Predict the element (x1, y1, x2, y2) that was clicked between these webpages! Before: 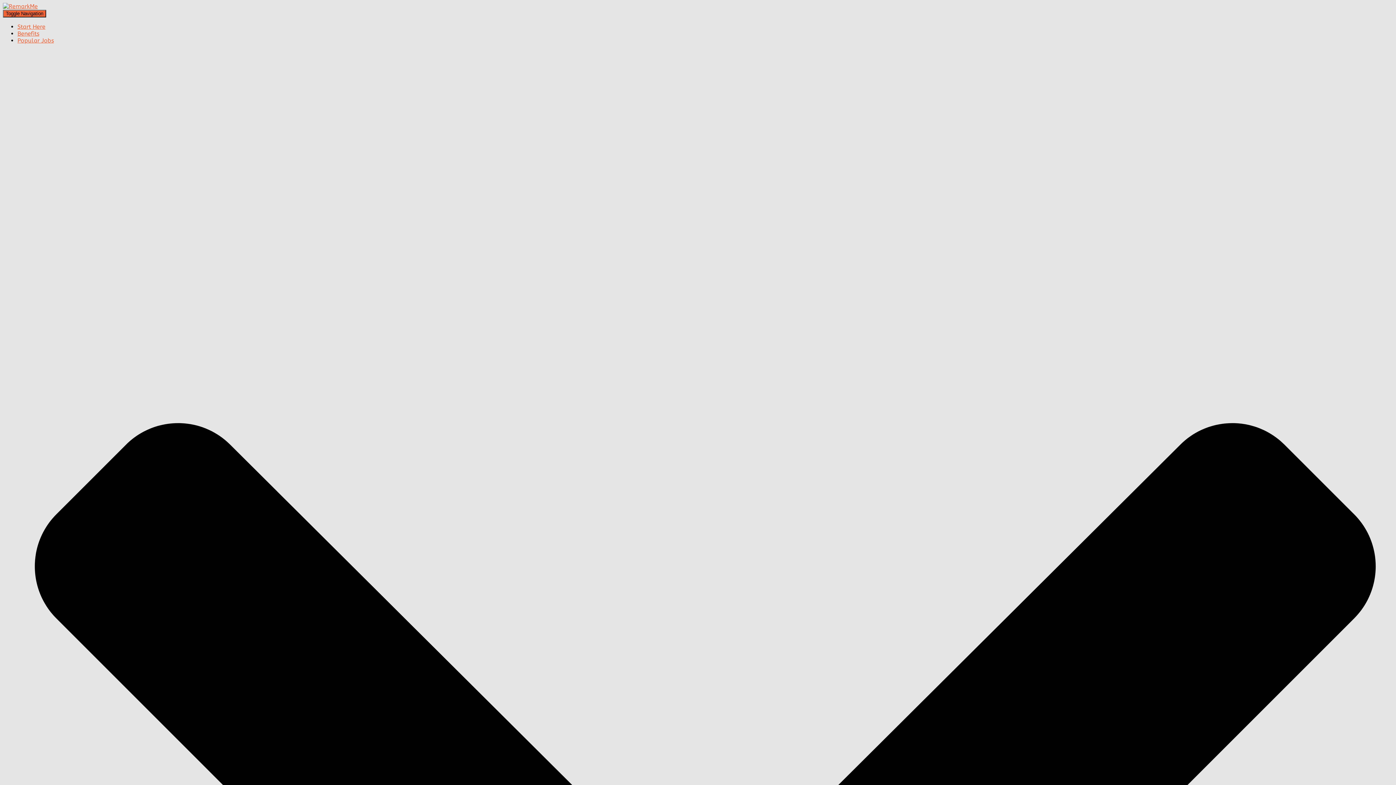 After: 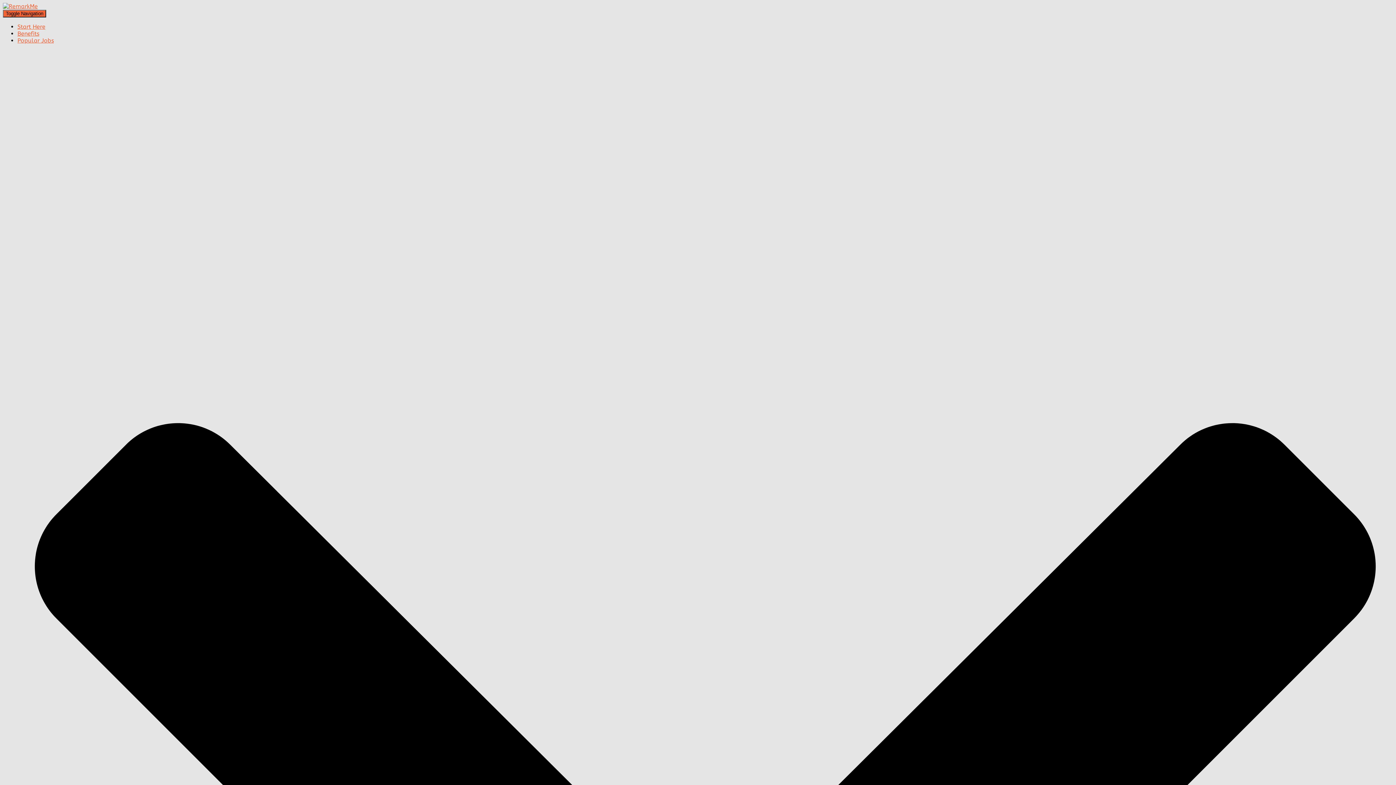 Action: bbox: (2, 2, 37, 9)